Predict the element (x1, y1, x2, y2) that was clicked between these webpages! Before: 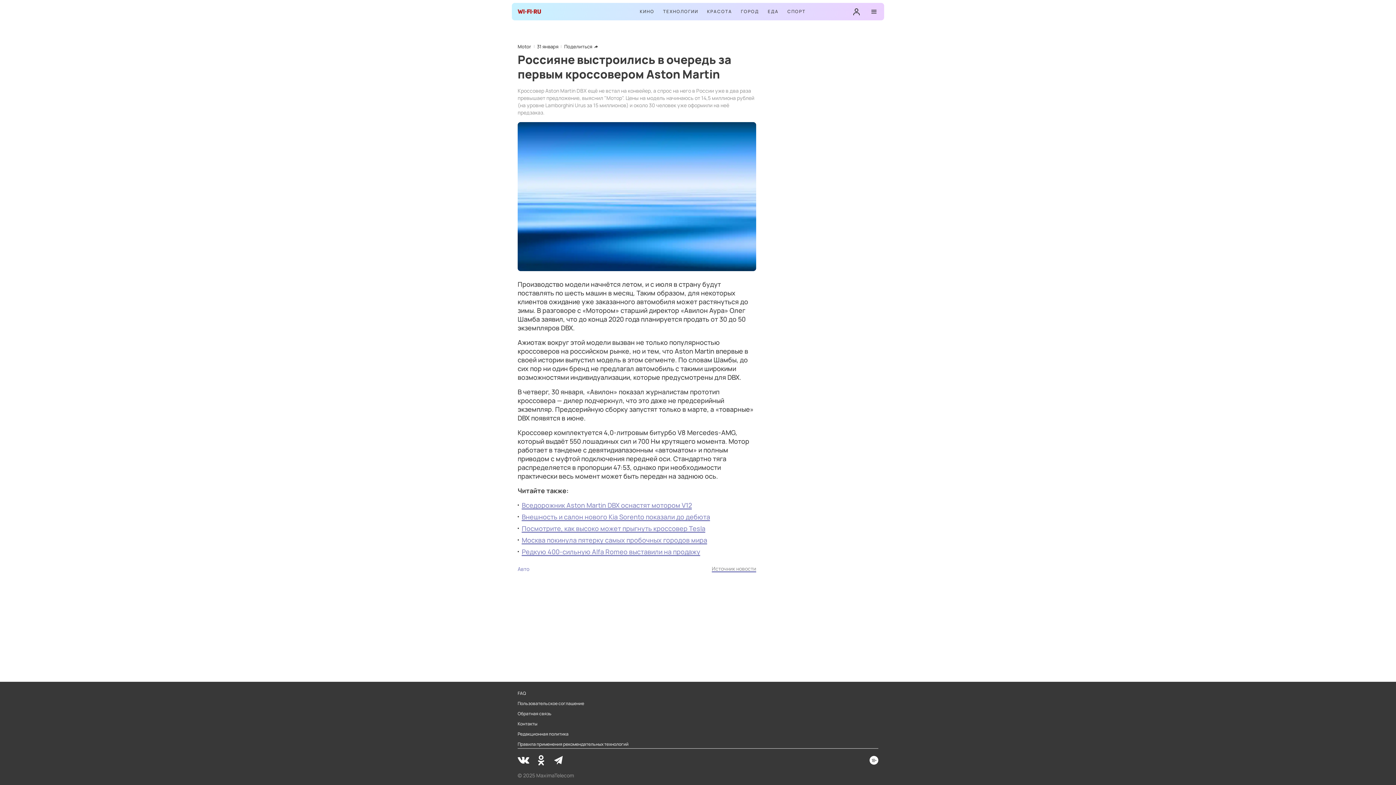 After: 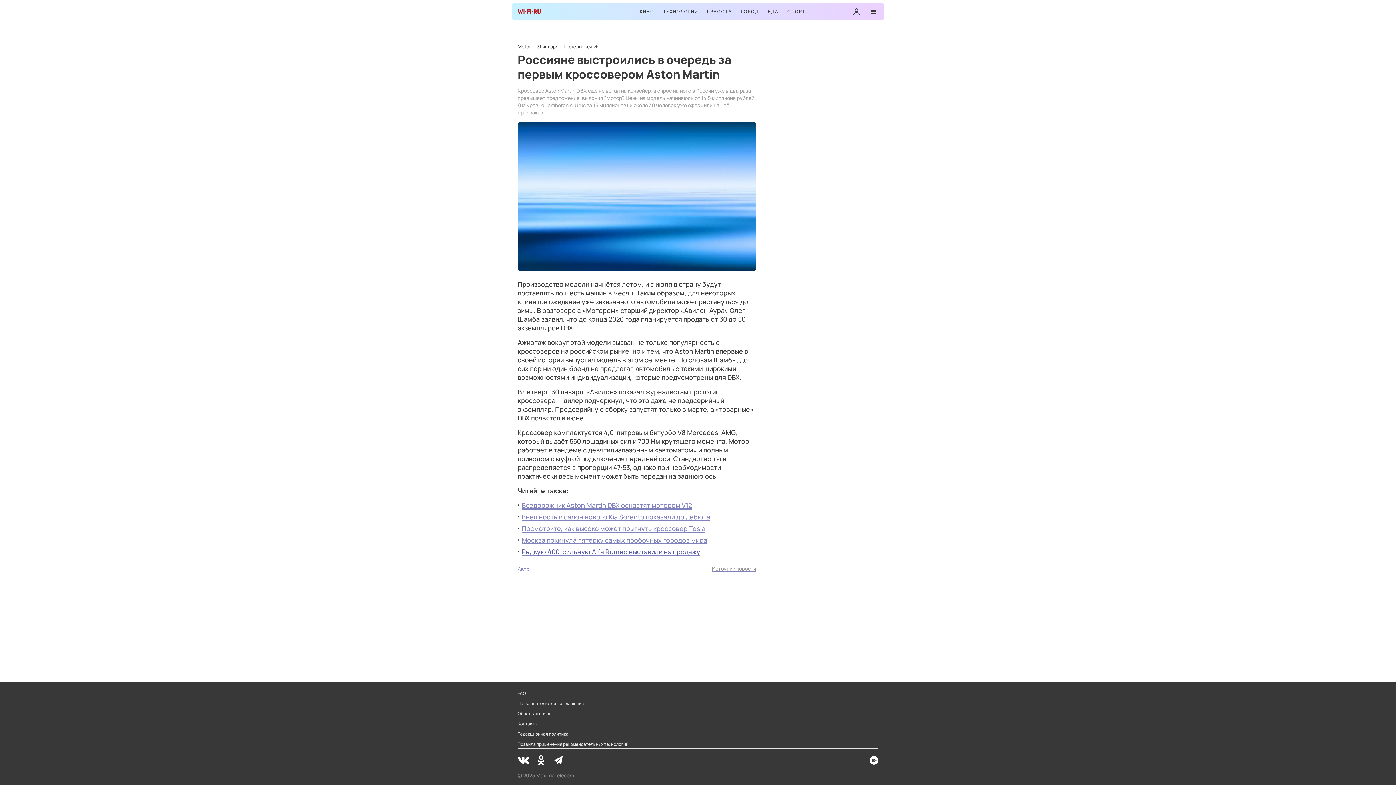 Action: label: Редкую 400-сильную Alfa Romeo выставили на продажу bbox: (521, 547, 700, 556)